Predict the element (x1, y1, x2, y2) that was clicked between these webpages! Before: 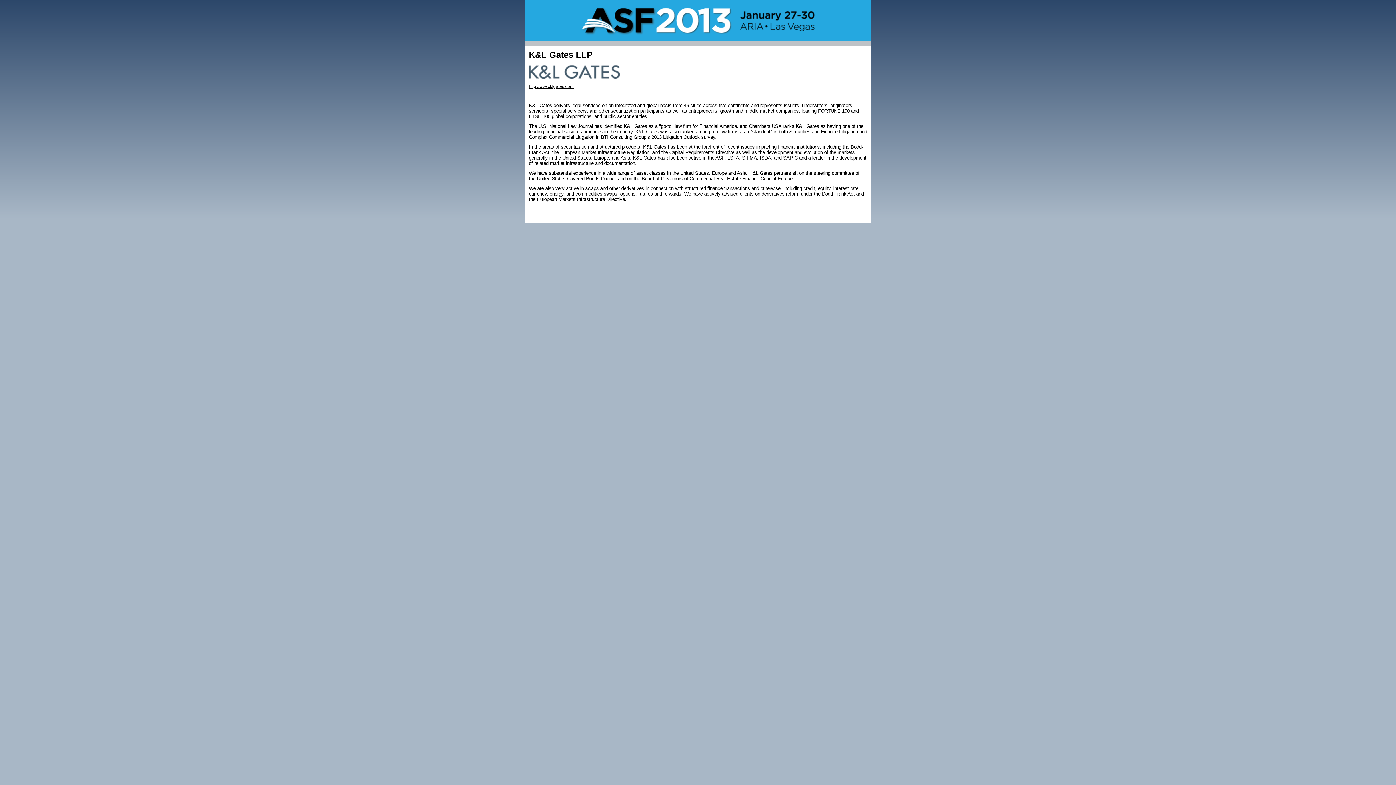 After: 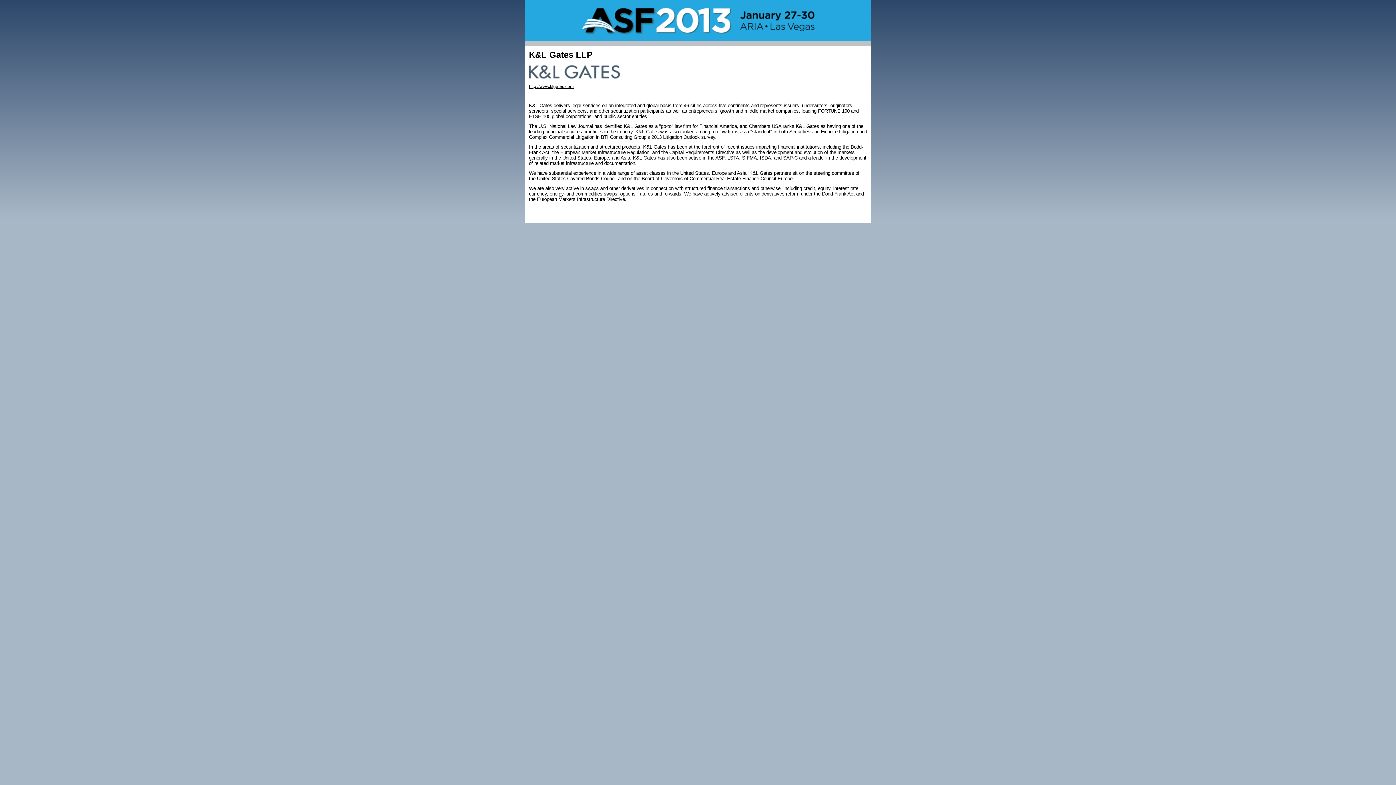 Action: bbox: (529, 74, 620, 79)